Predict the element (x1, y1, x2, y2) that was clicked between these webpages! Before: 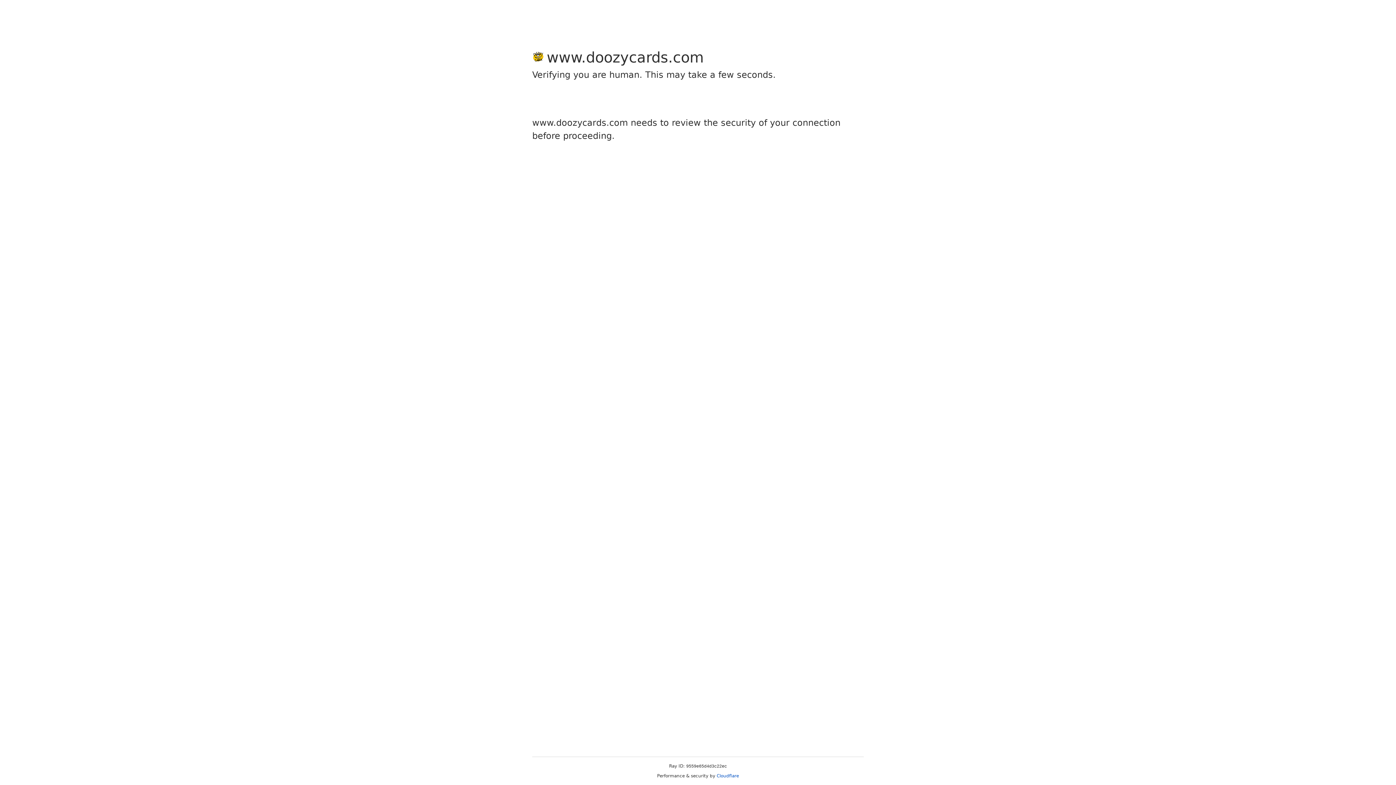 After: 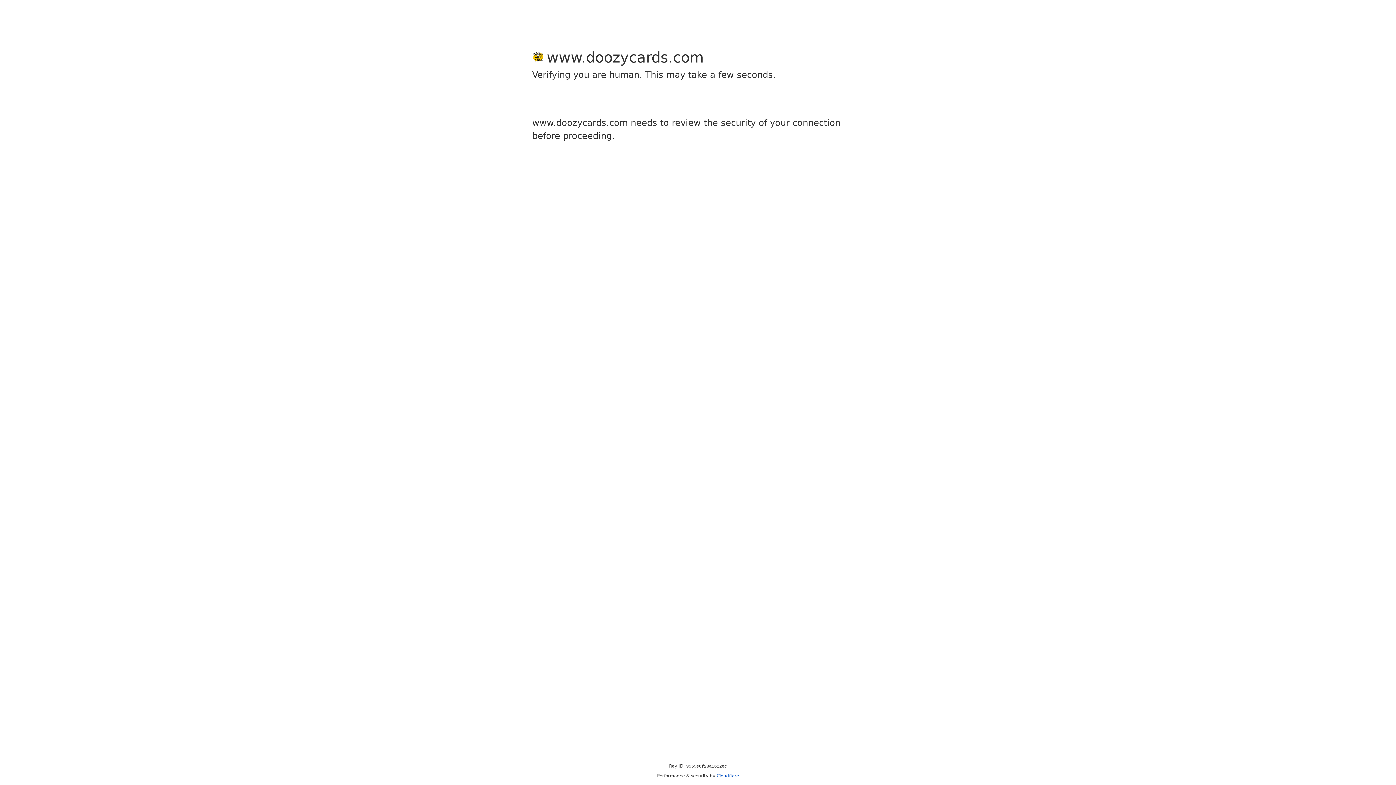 Action: label: Cloudflare bbox: (716, 773, 739, 778)